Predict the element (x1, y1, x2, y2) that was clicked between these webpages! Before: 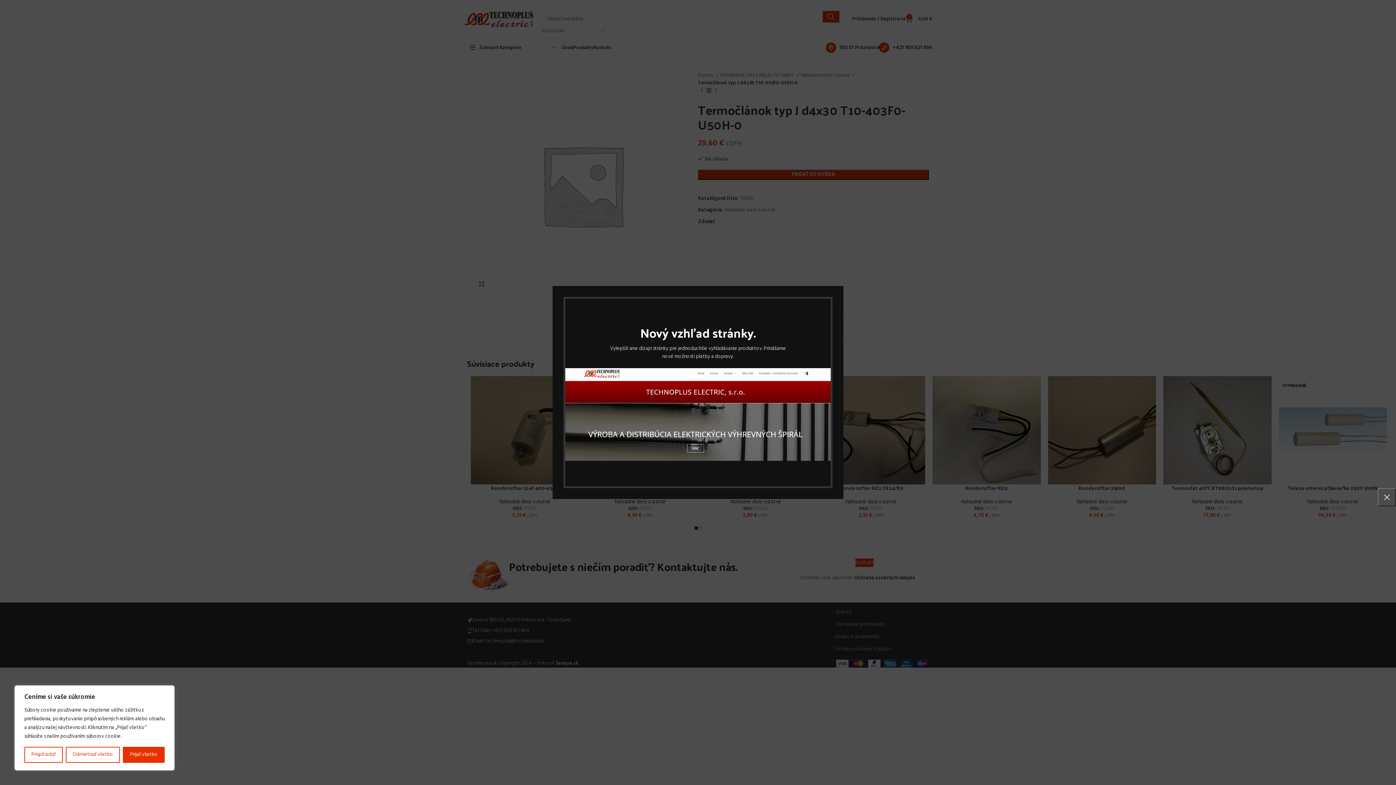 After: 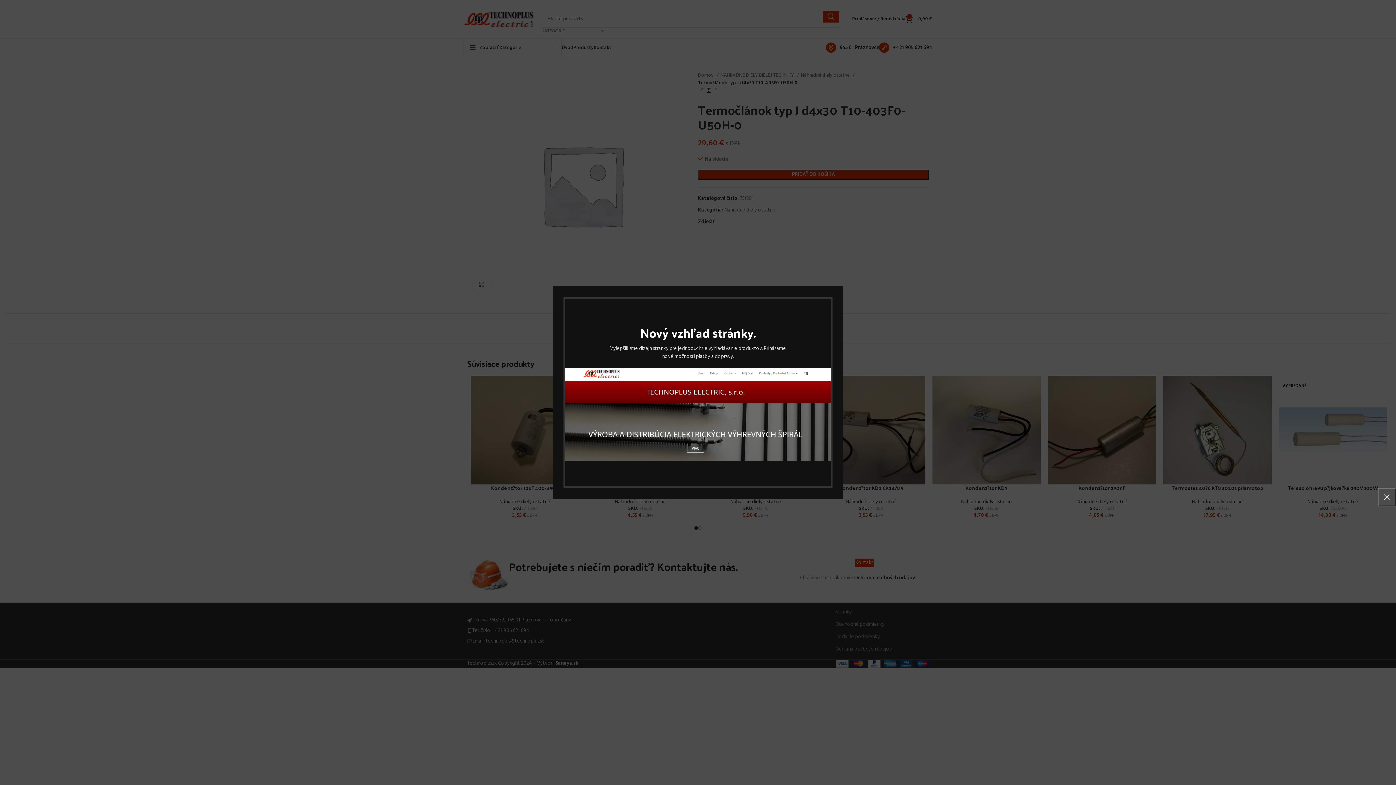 Action: bbox: (123, 747, 164, 763) label: Prijať všetko